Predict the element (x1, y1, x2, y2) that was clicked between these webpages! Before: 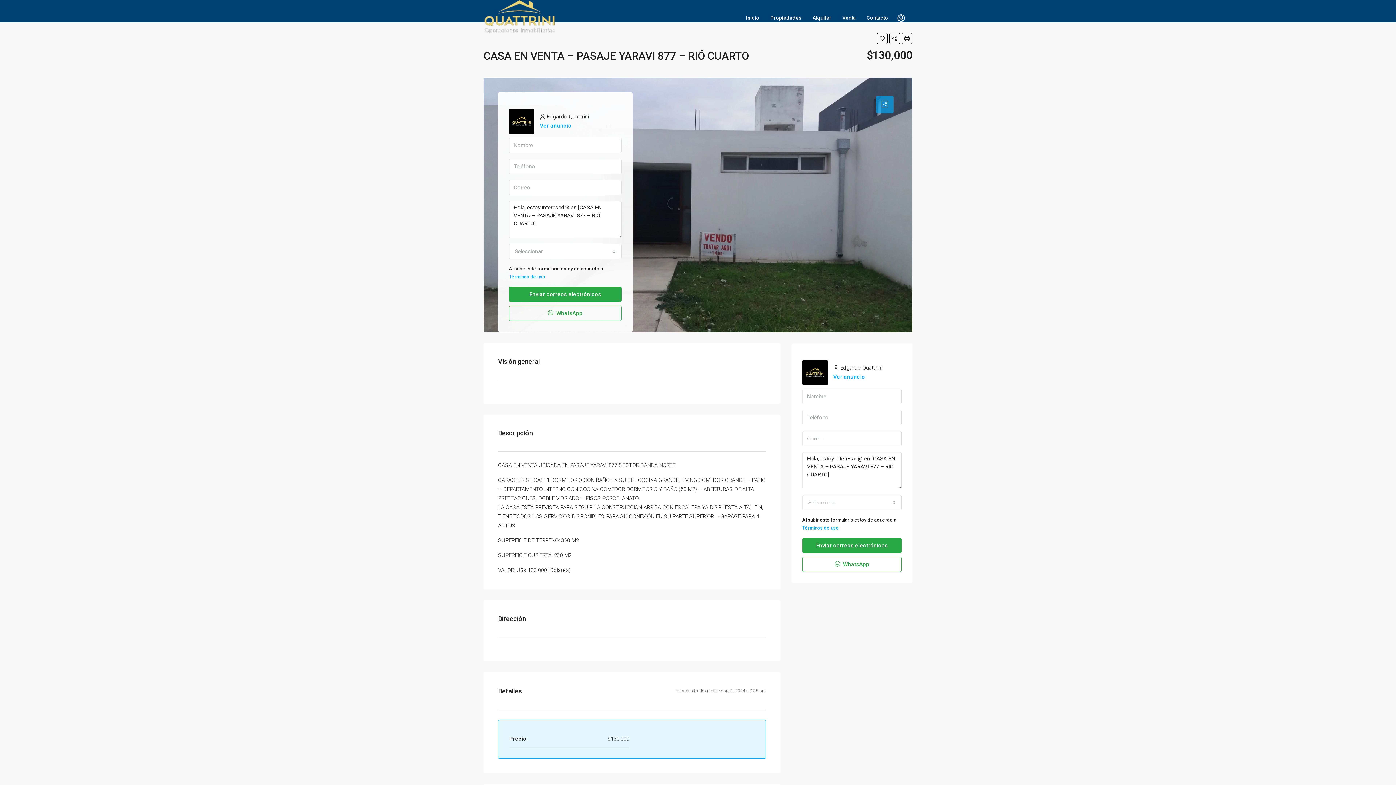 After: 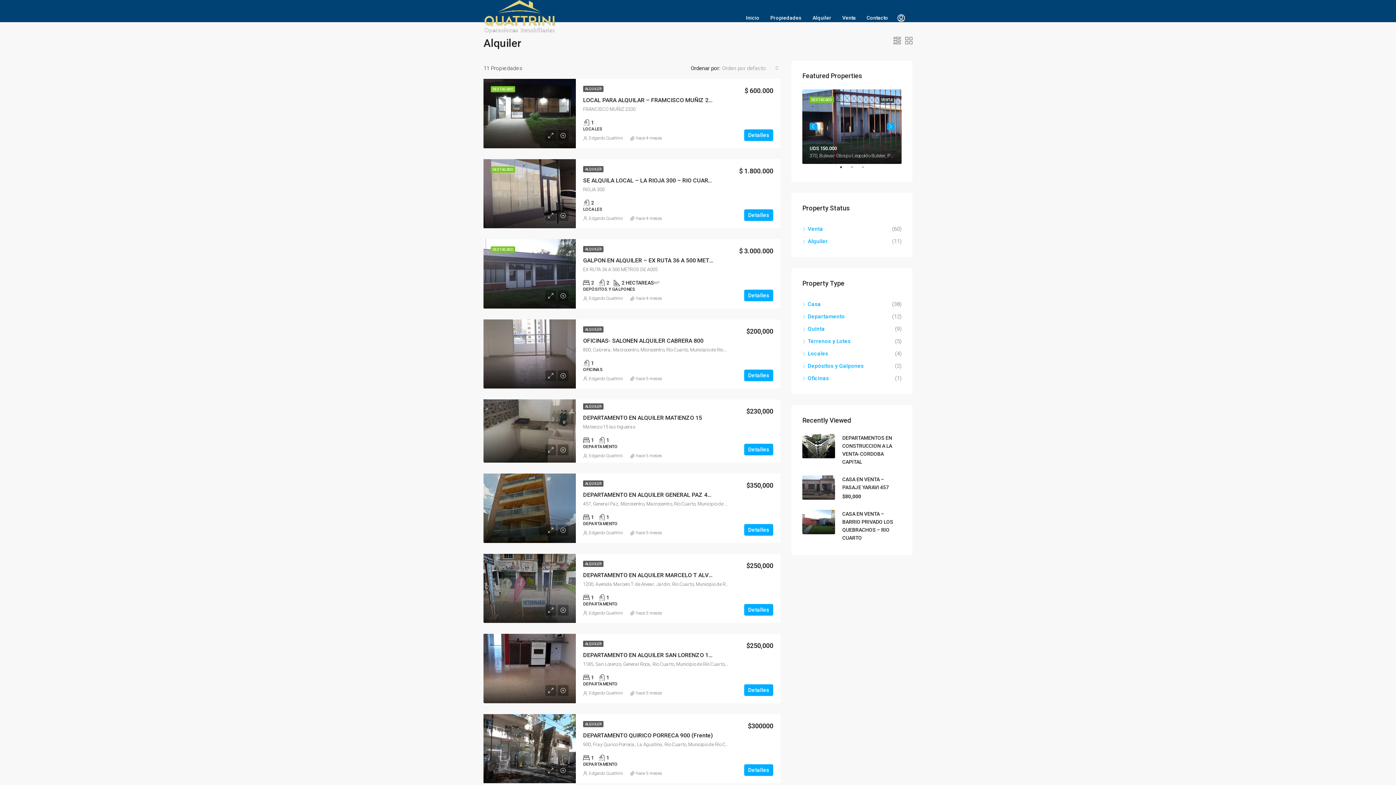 Action: label: Alquiler bbox: (807, 6, 837, 28)